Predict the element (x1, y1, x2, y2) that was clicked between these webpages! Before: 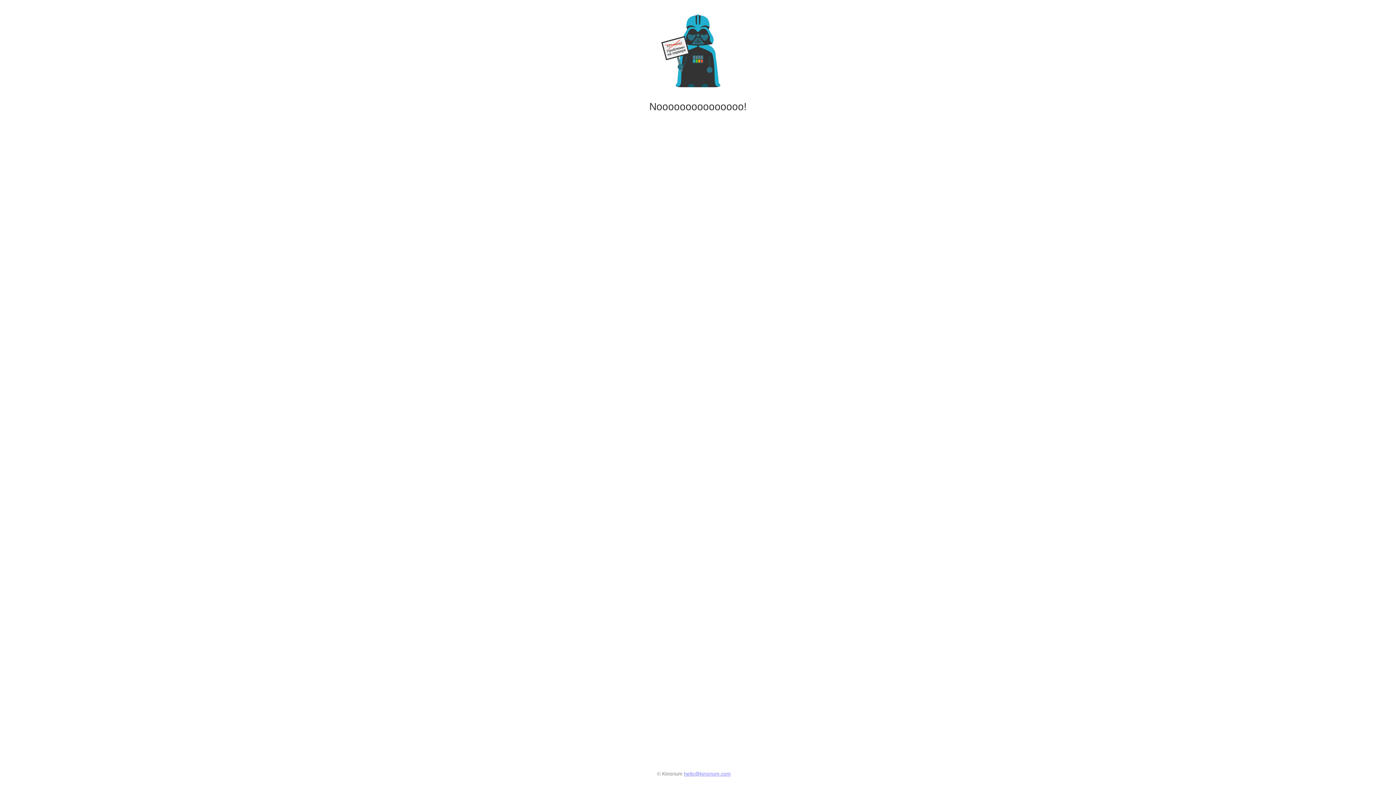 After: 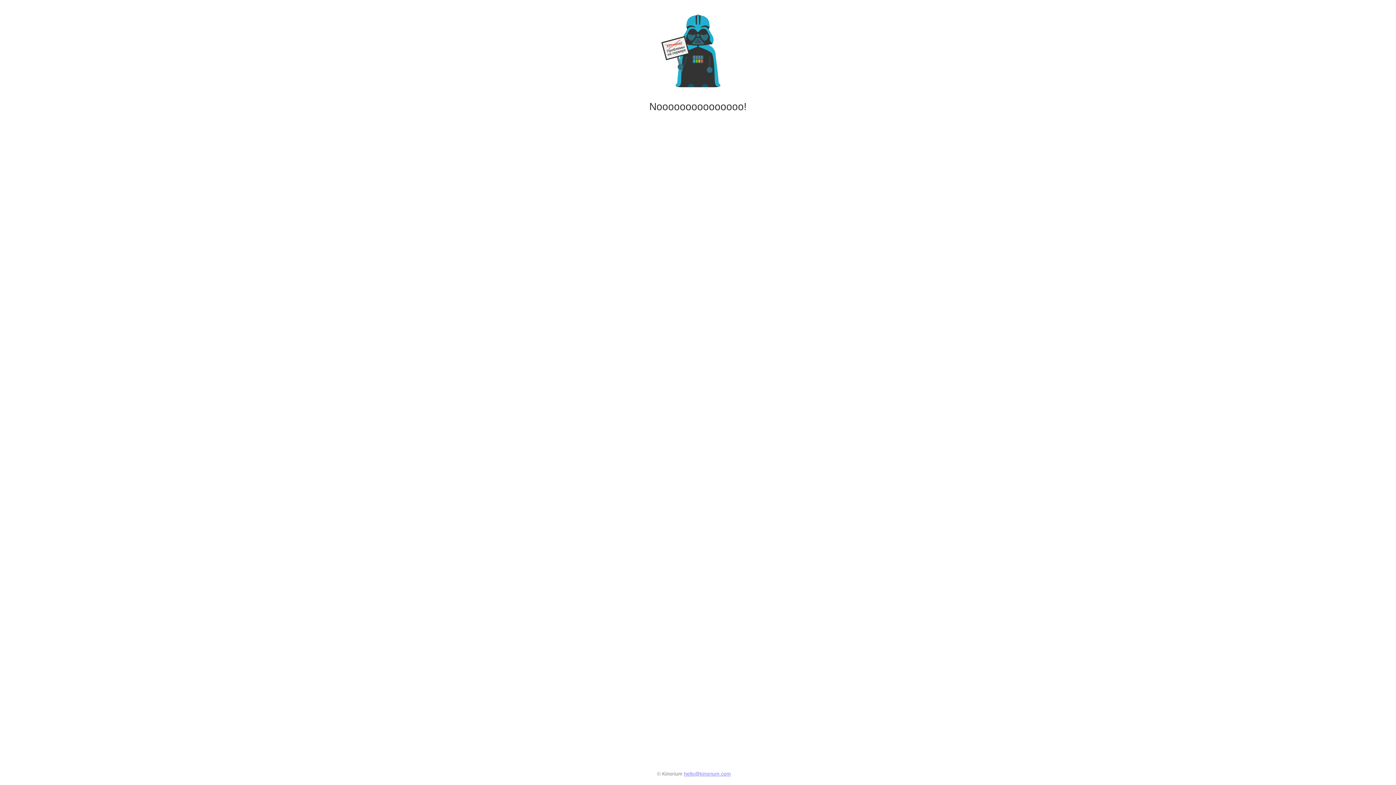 Action: bbox: (684, 771, 731, 777) label: hello@kinorium.com